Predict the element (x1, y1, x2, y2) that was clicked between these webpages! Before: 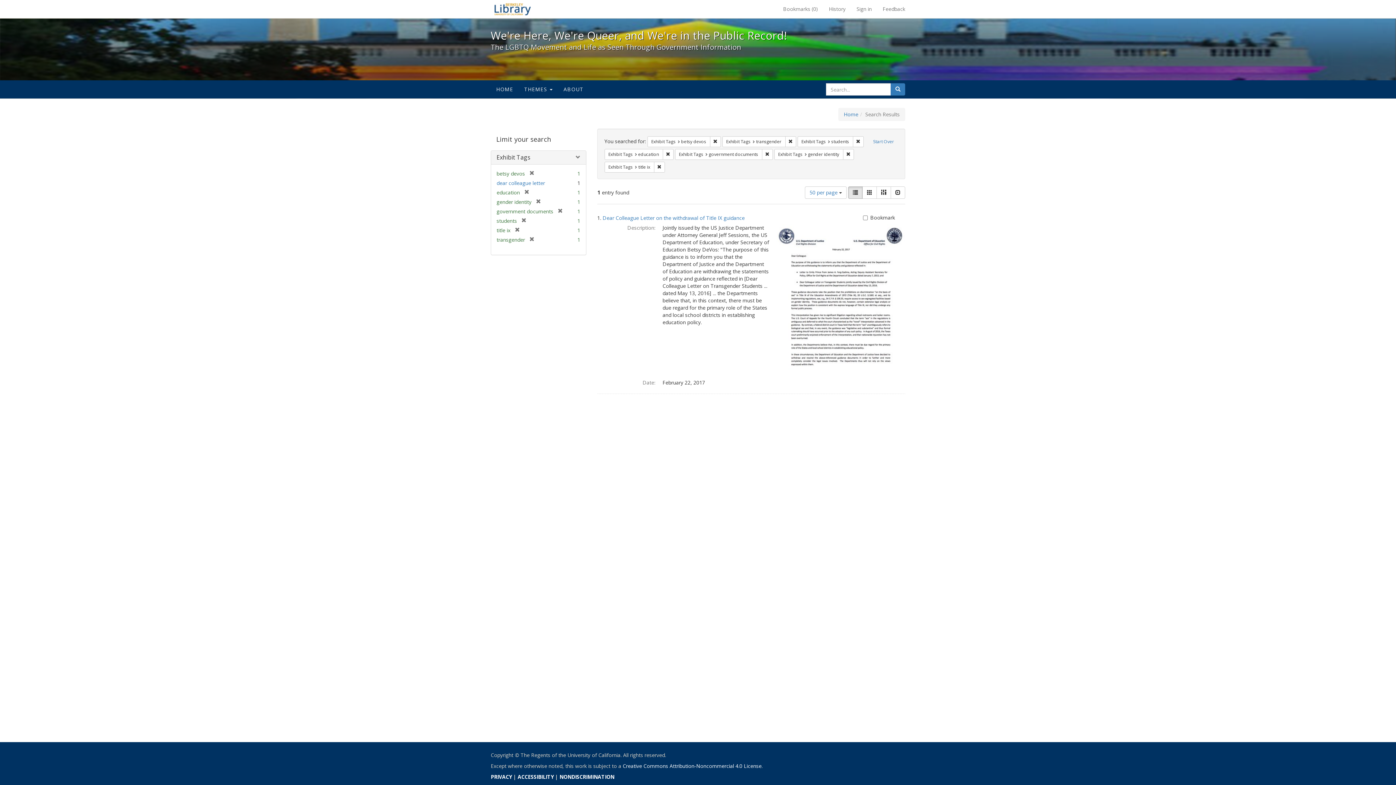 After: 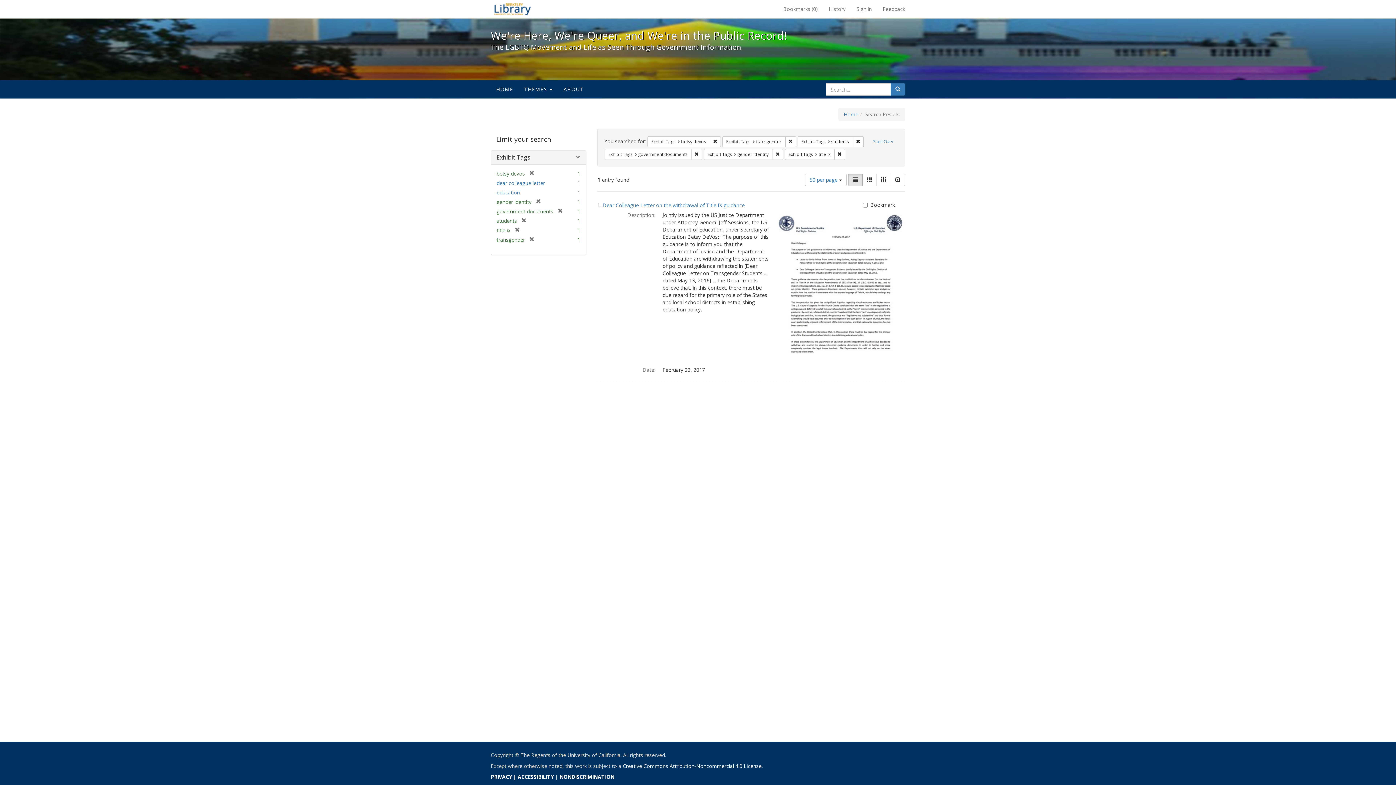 Action: label: Remove constraint Exhibit Tags: education bbox: (662, 149, 673, 160)